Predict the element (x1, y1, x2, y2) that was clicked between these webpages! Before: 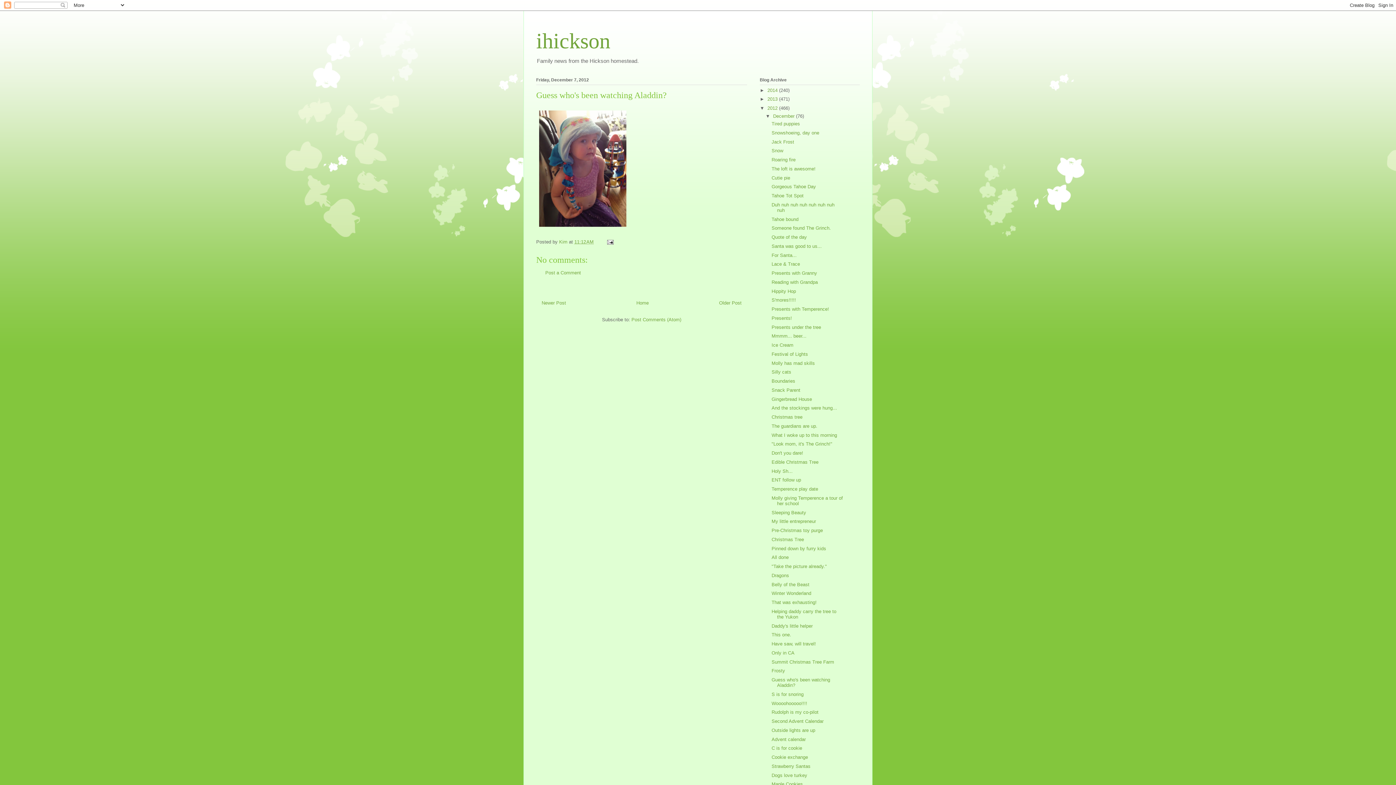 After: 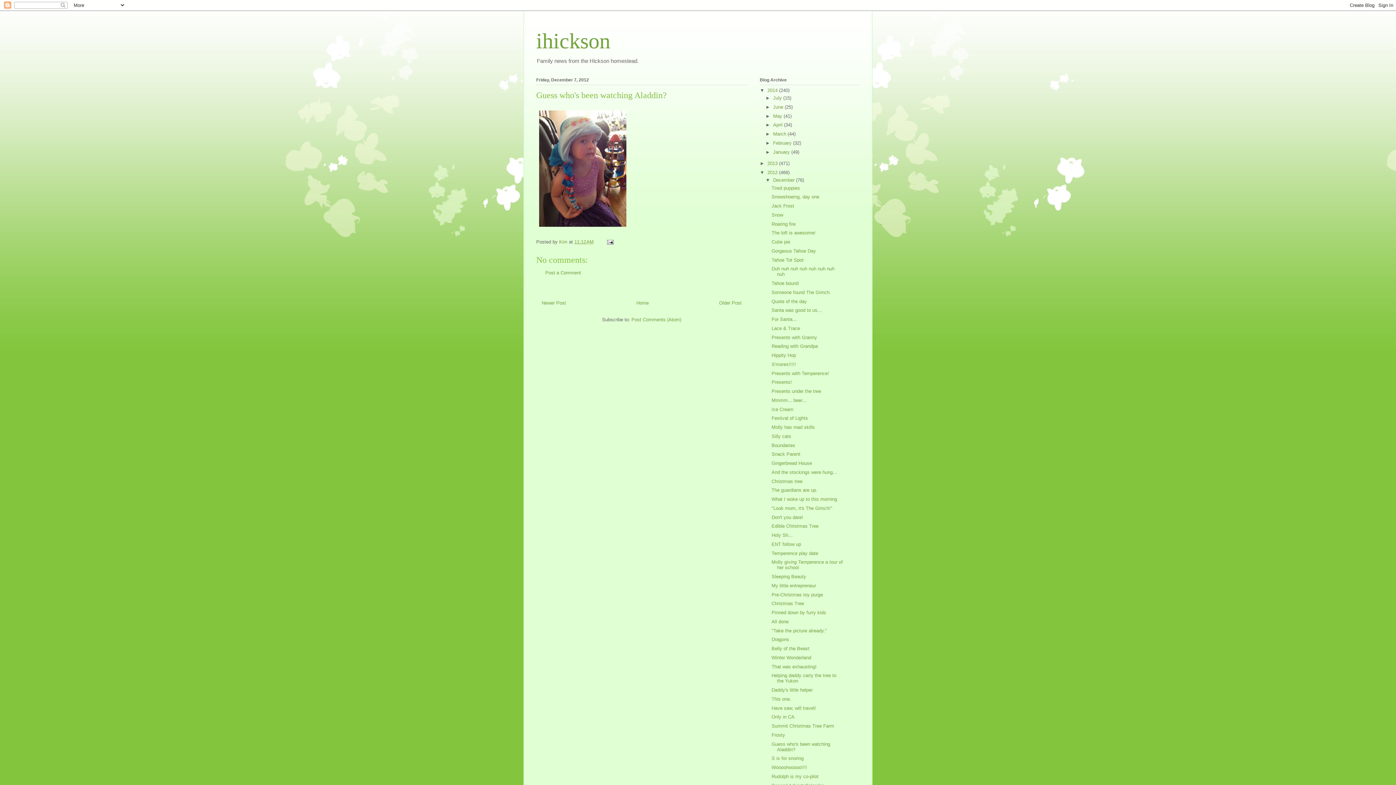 Action: label: ►   bbox: (760, 87, 767, 92)